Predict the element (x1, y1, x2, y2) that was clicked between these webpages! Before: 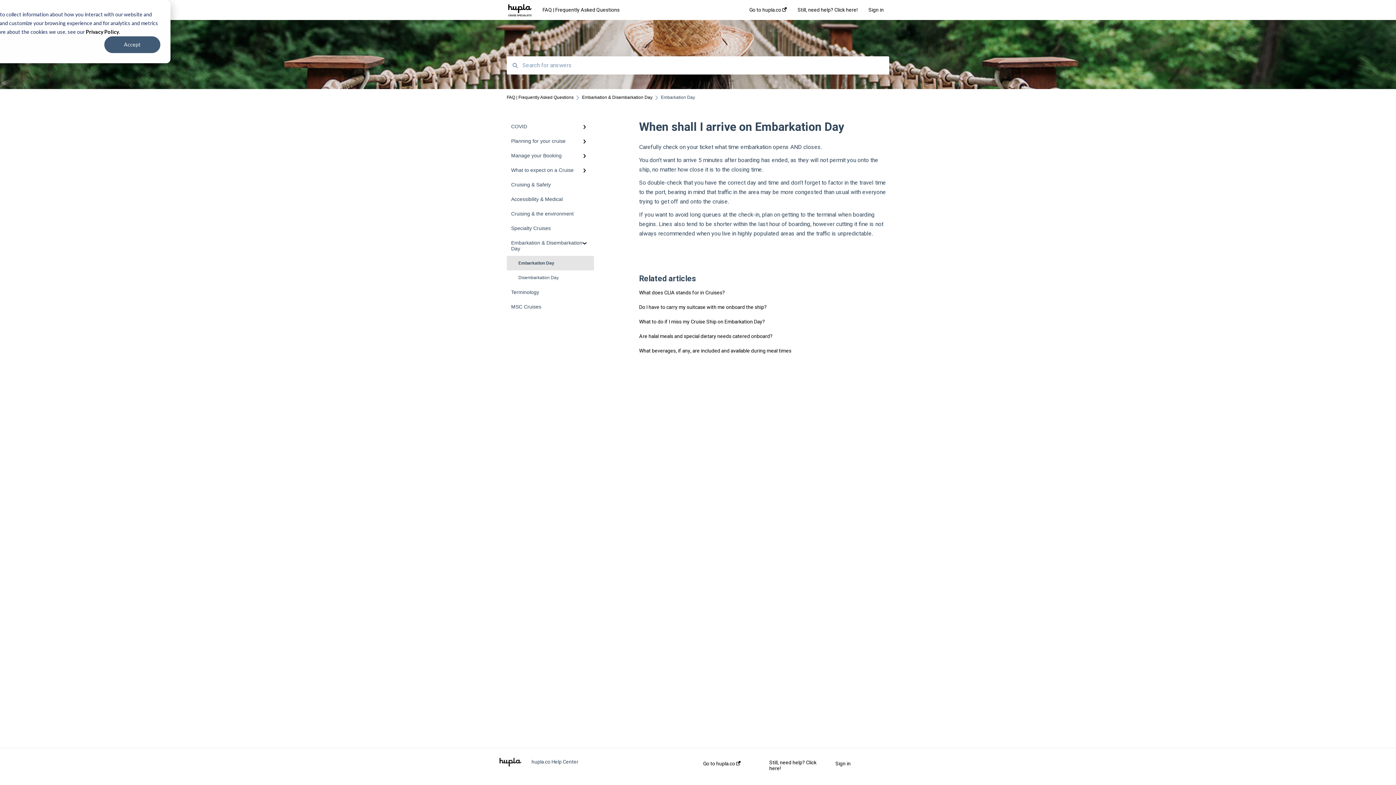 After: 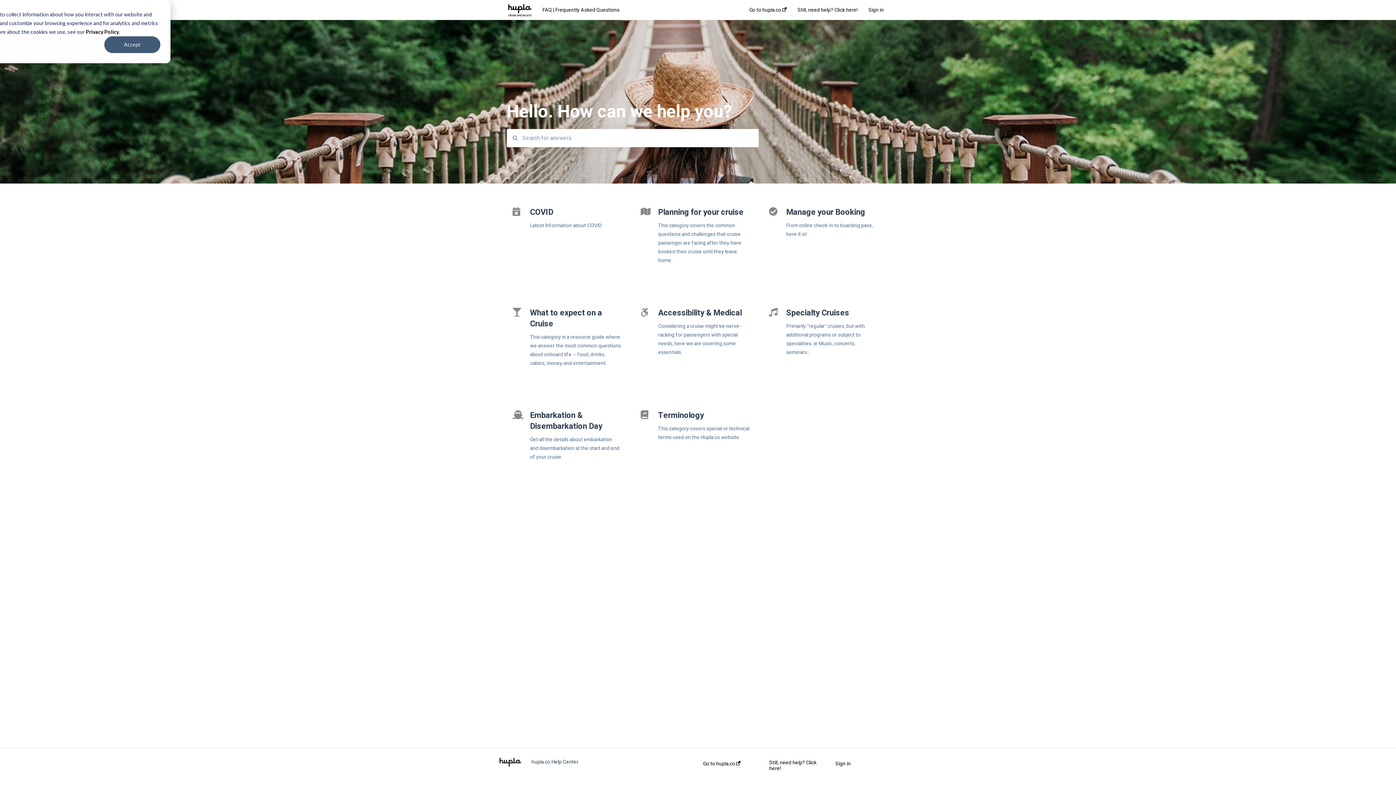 Action: bbox: (542, 6, 727, 13) label: FAQ | Frequently Asked Questions